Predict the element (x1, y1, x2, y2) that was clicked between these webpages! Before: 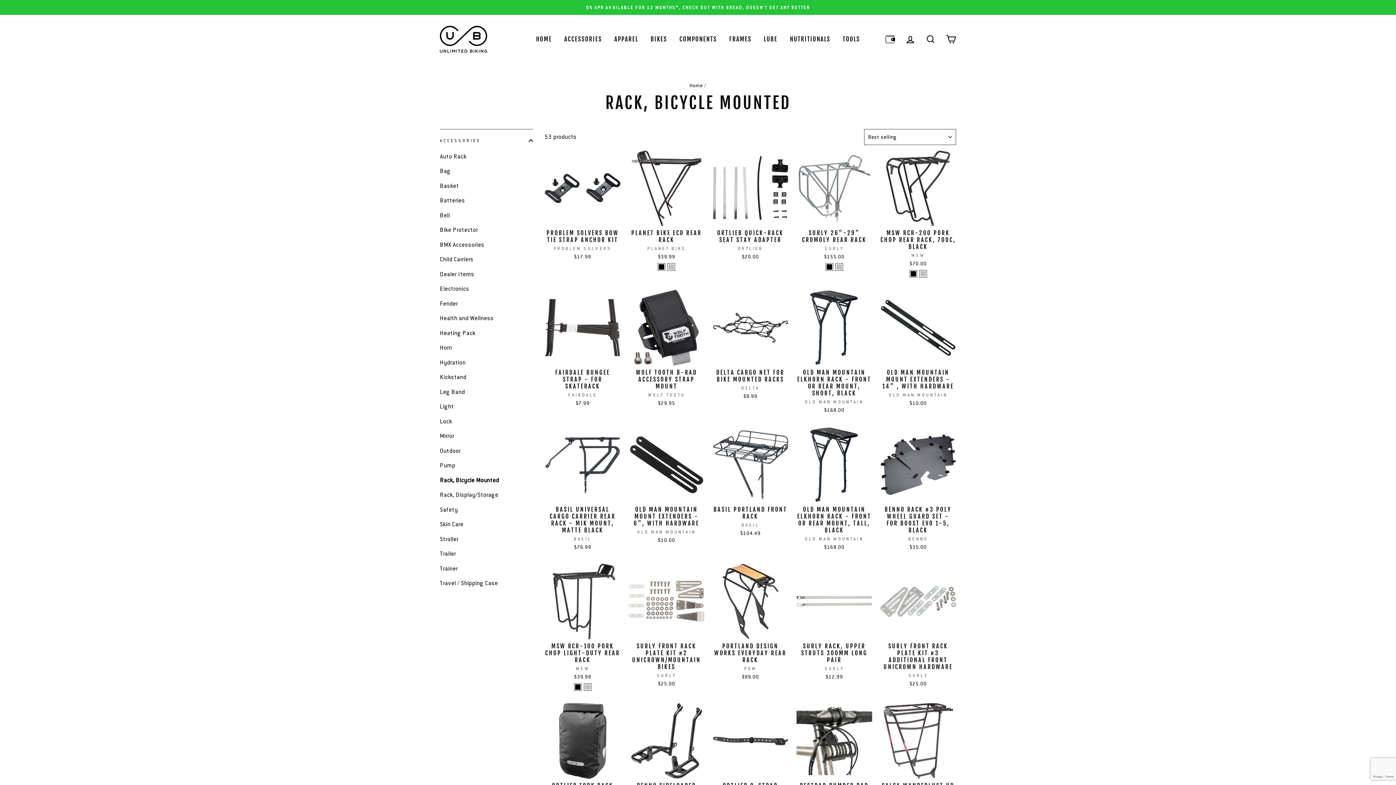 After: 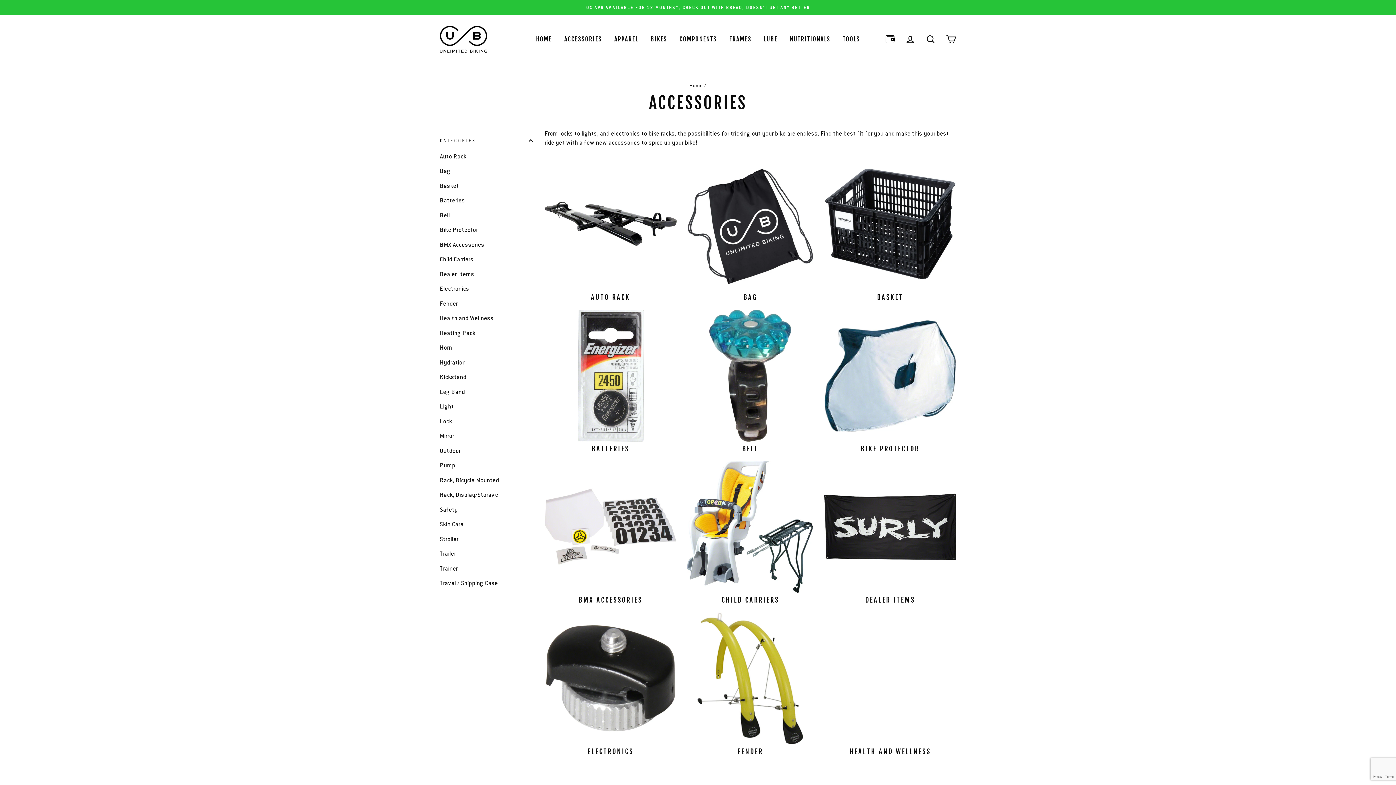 Action: label: ACCESSORIES bbox: (558, 32, 607, 45)